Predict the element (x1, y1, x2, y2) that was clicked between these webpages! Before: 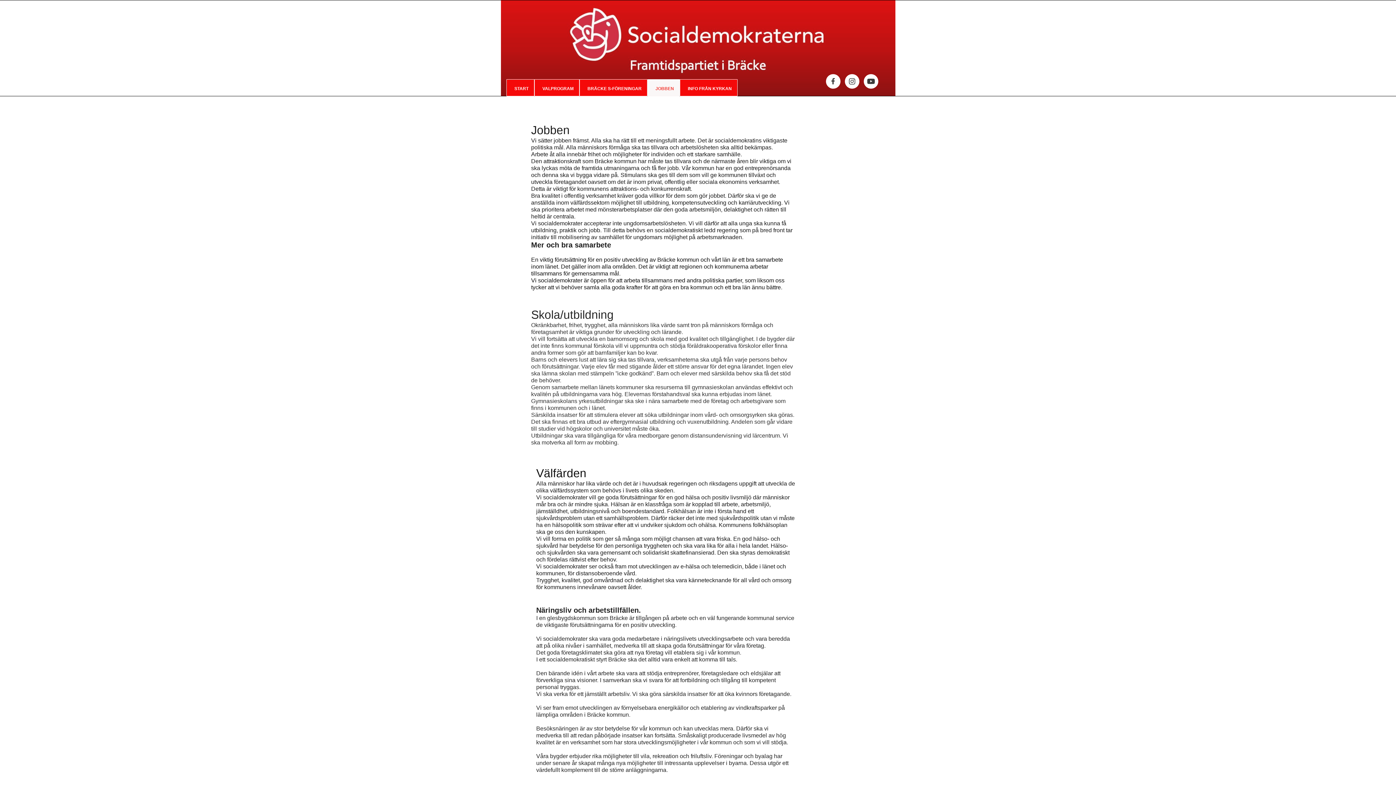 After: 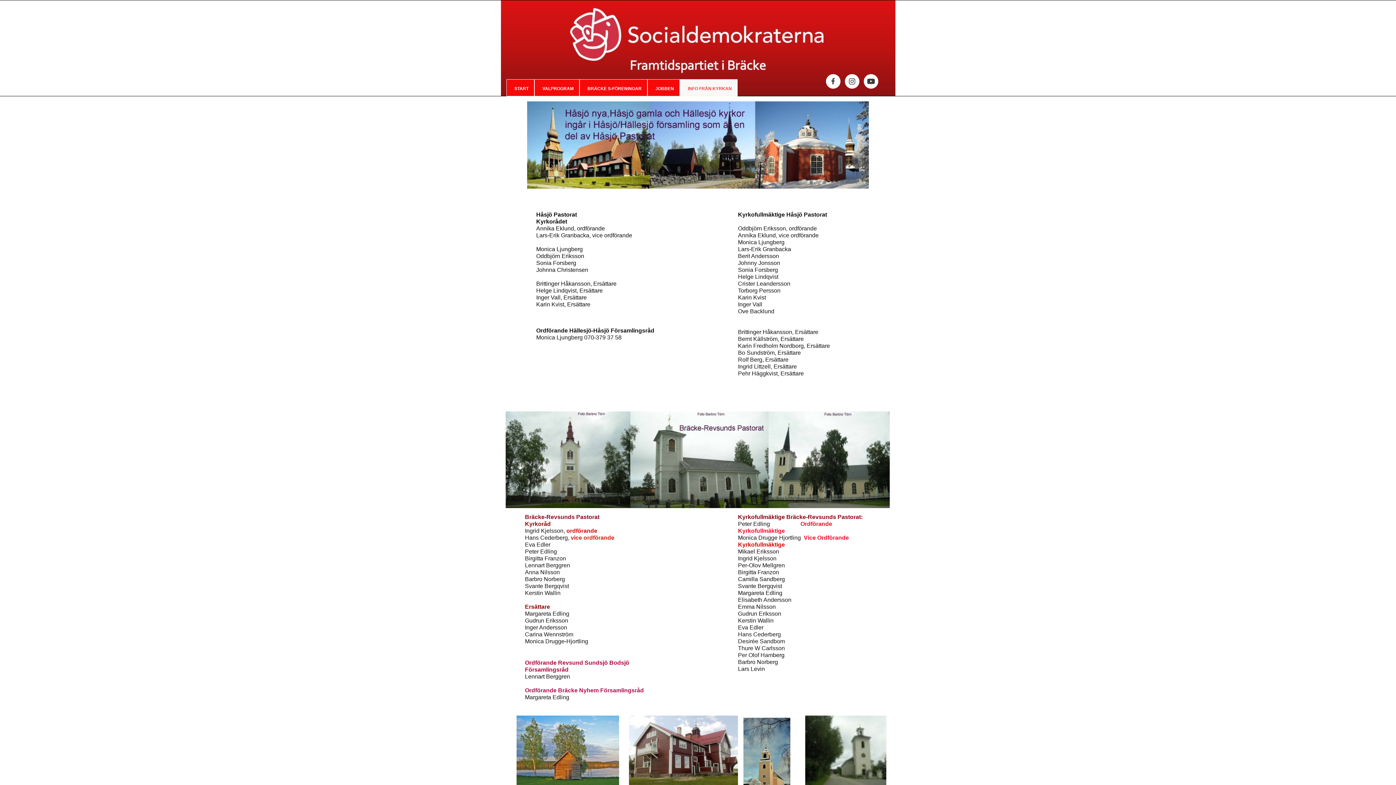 Action: bbox: (680, 79, 737, 96) label: INFO FRÅN KYRKAN